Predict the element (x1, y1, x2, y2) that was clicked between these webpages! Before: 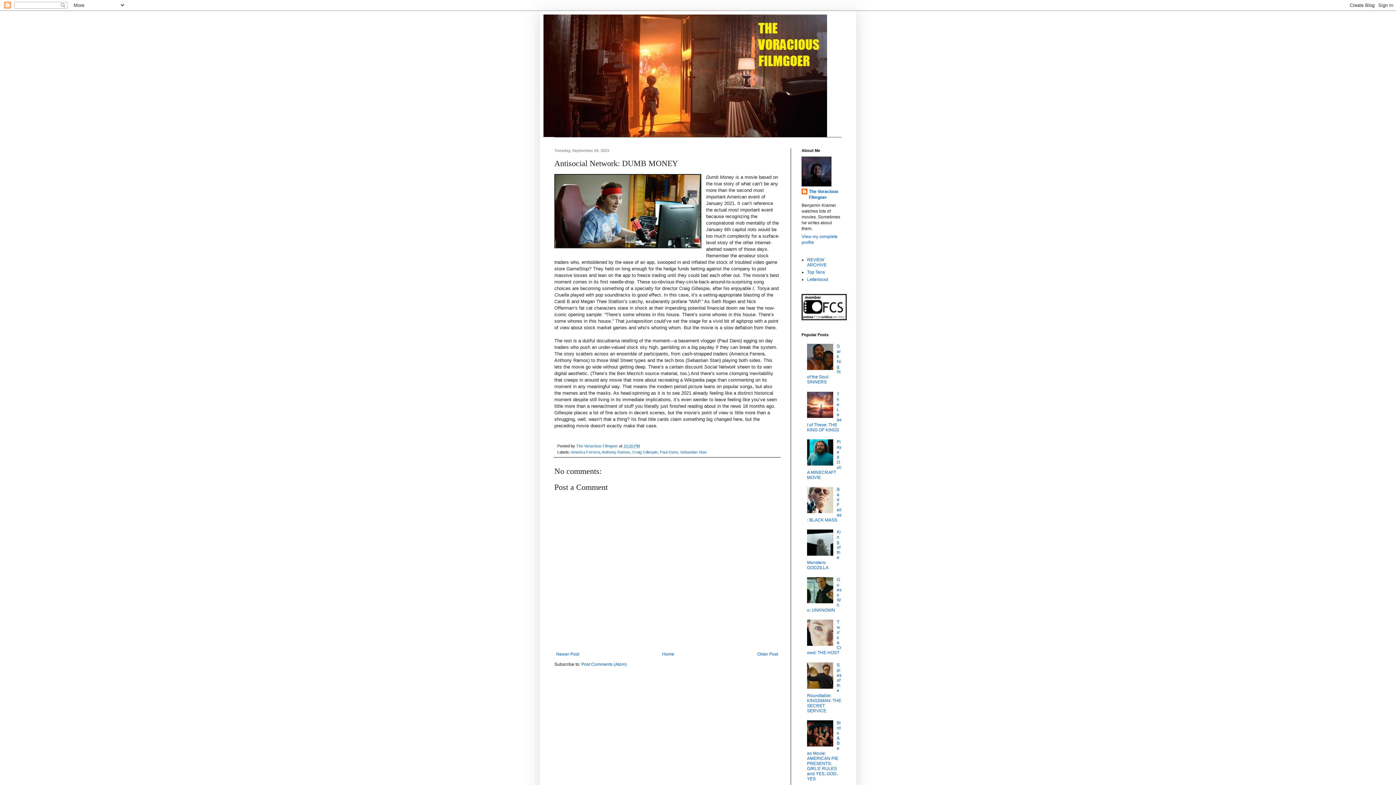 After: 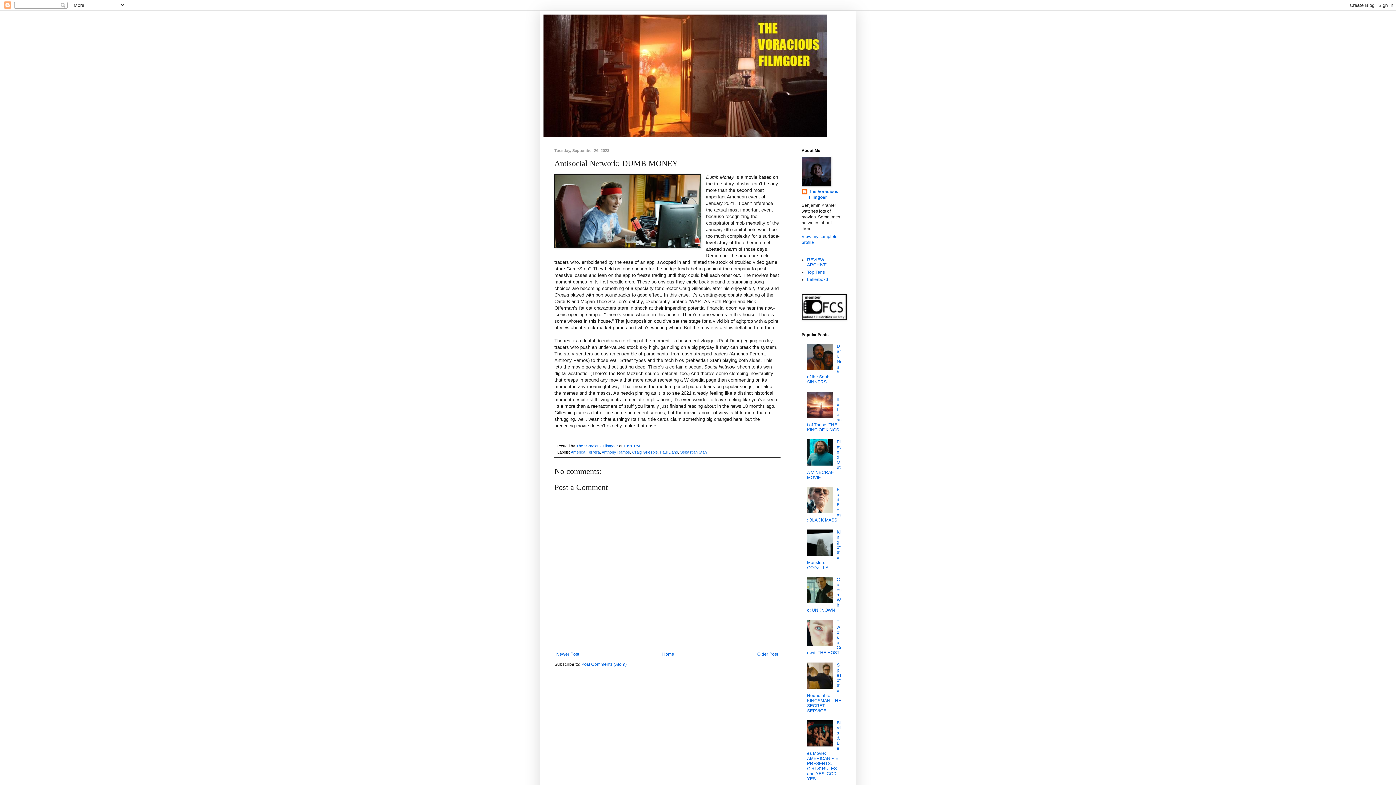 Action: bbox: (807, 684, 835, 690)